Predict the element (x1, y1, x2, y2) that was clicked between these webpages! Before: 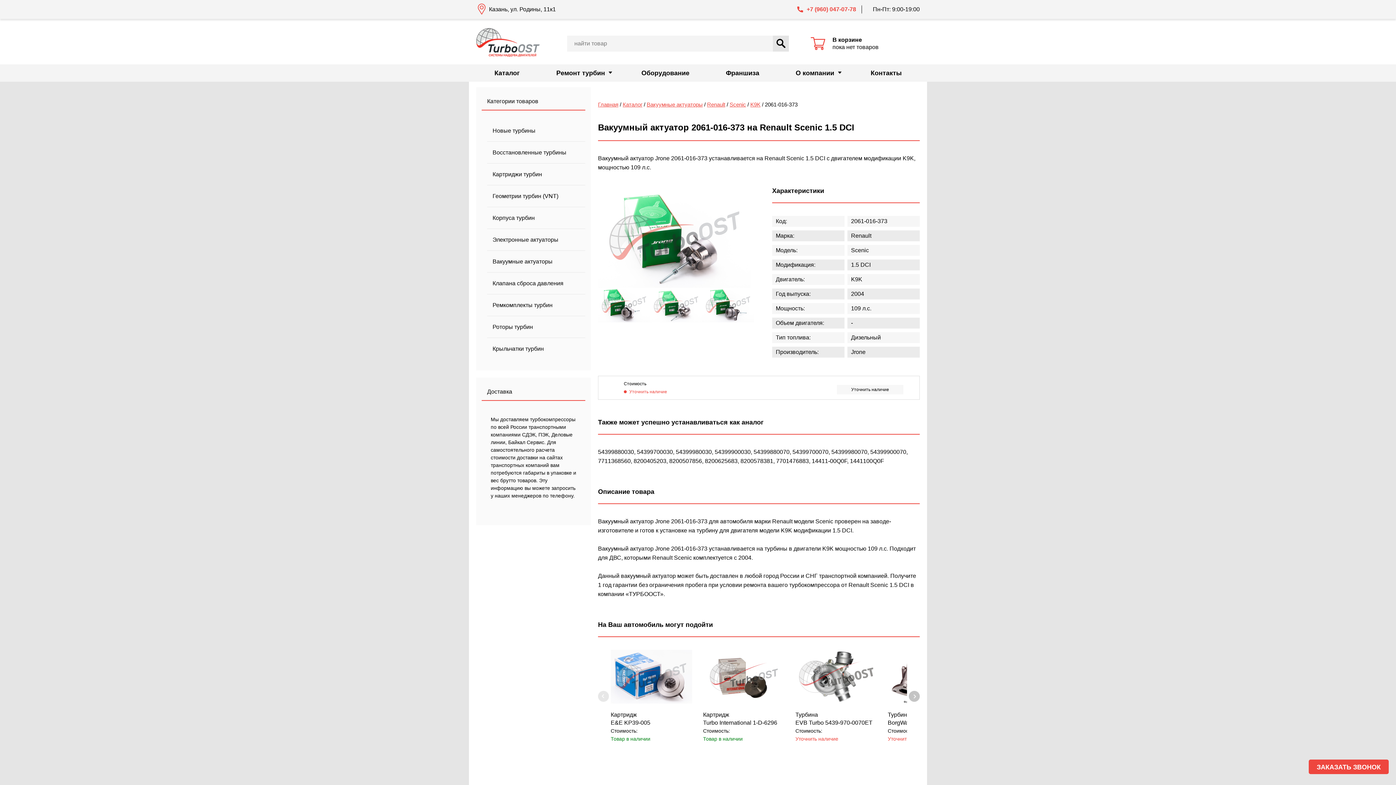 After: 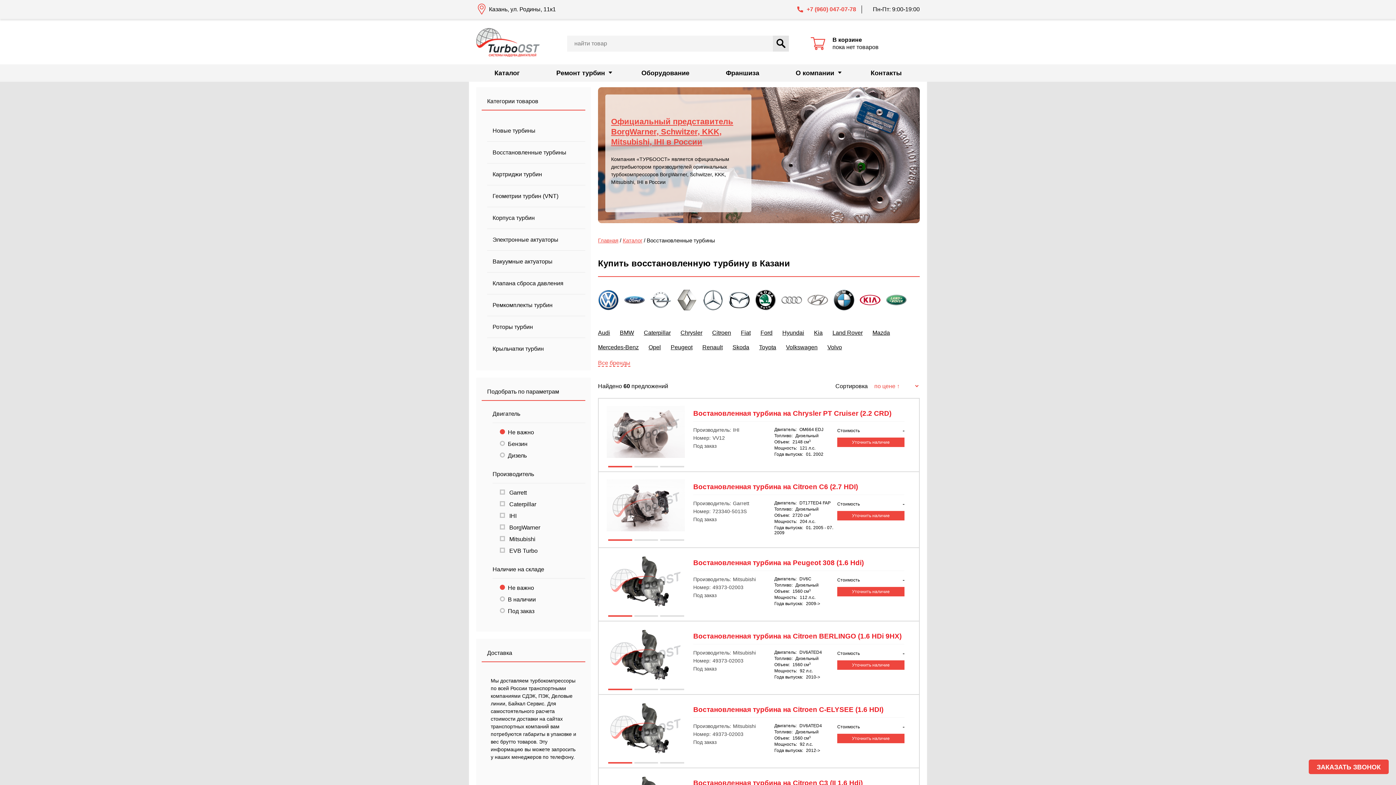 Action: label: Восстановленные турбины bbox: (487, 141, 585, 163)